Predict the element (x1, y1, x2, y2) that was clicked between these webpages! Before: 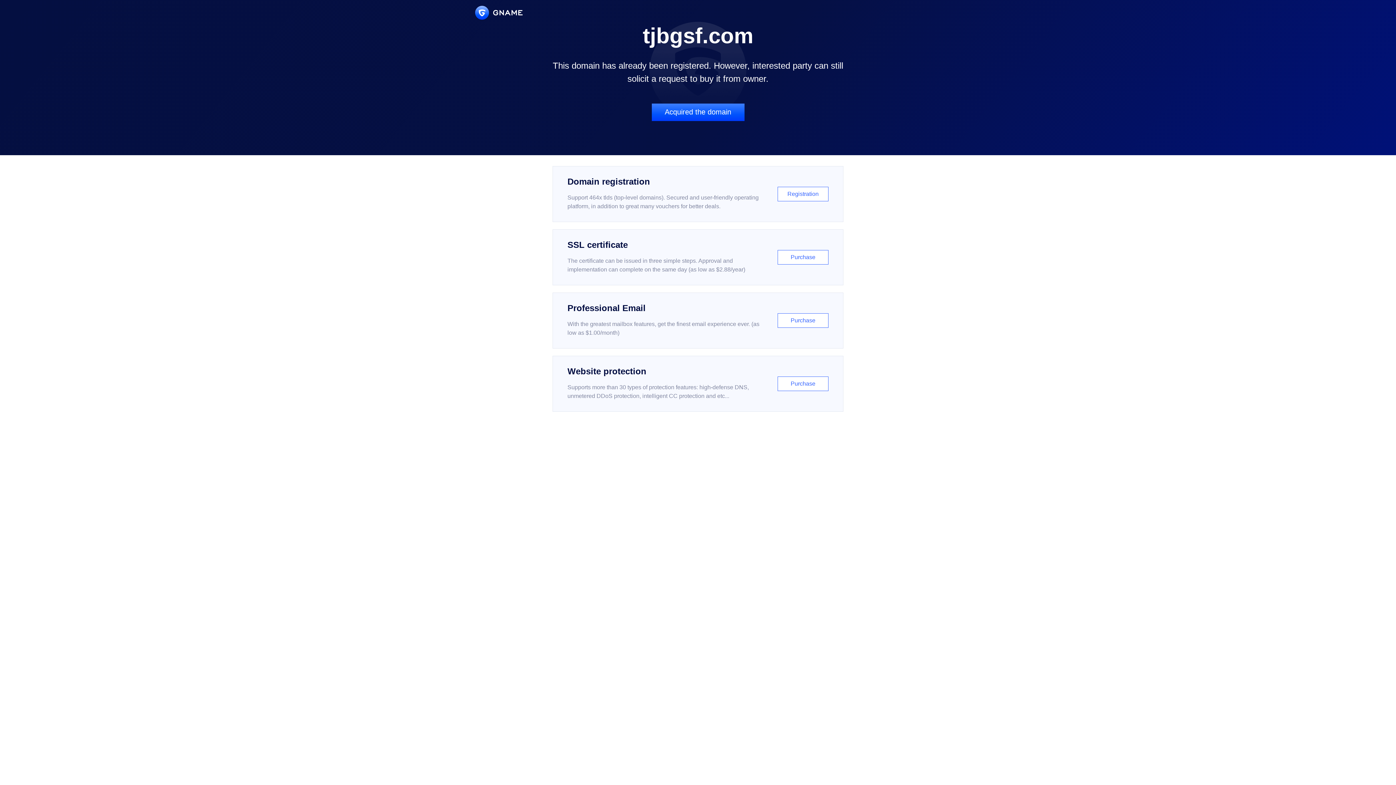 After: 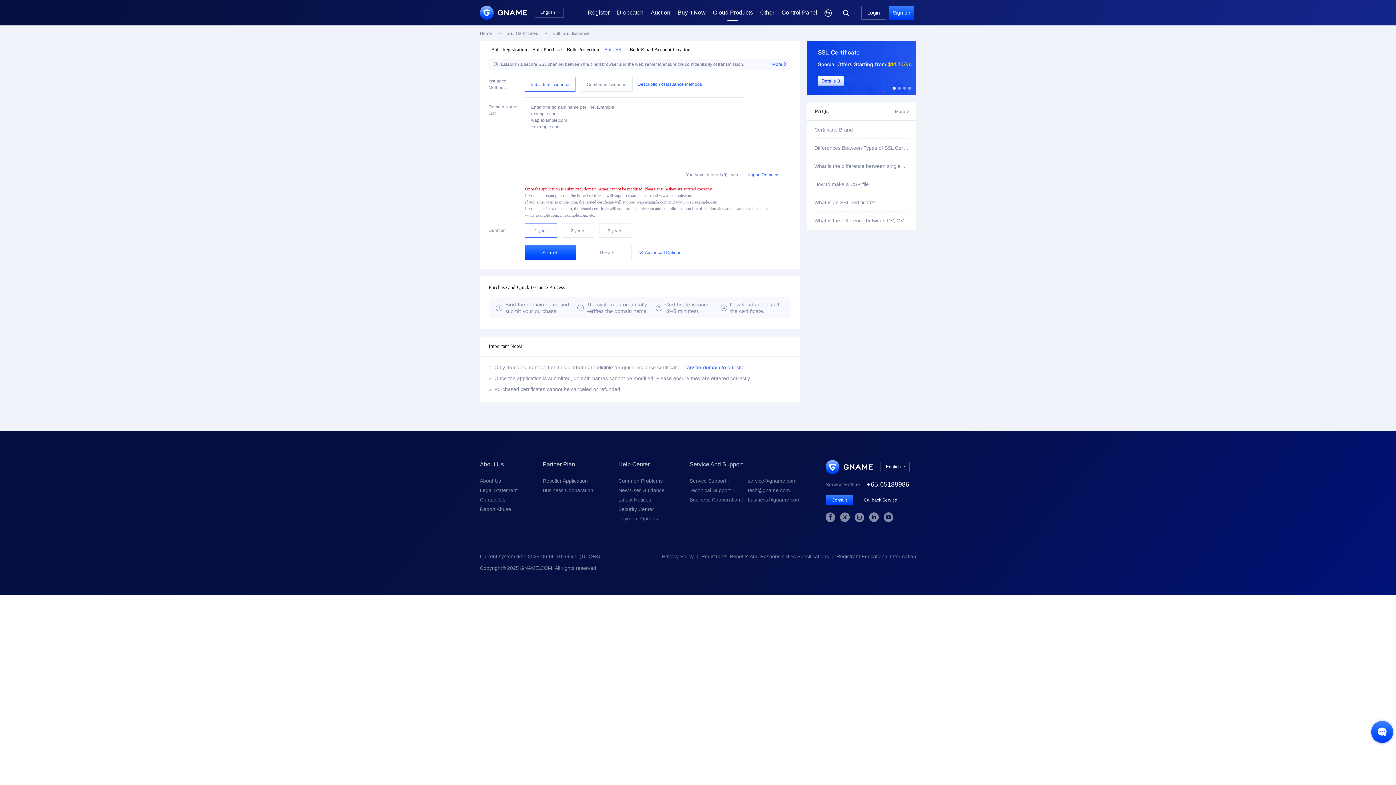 Action: label: SSL certificate

The certificate can be issued in three simple steps. Approval and implementation can complete on the same day (as low as $2.88/year)

Purchase bbox: (552, 229, 843, 285)